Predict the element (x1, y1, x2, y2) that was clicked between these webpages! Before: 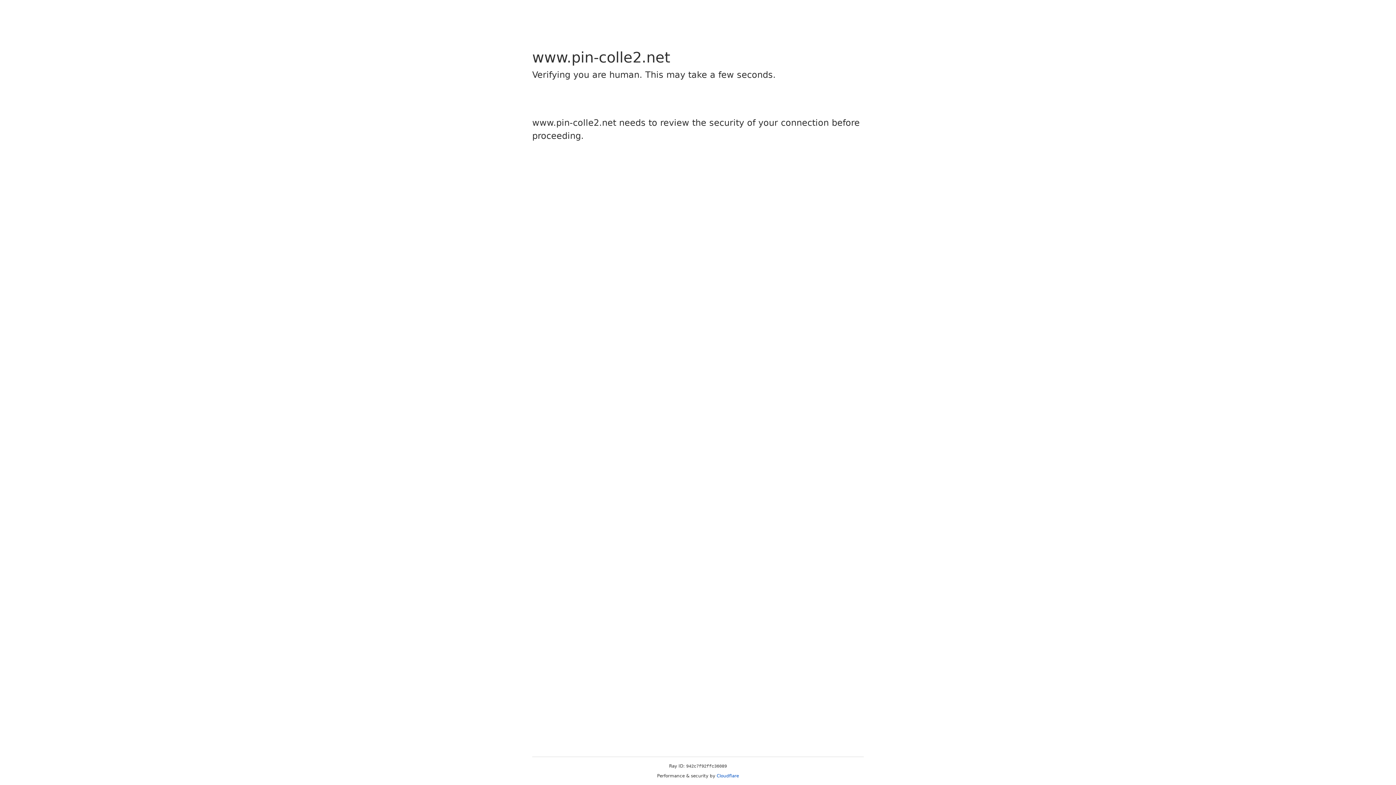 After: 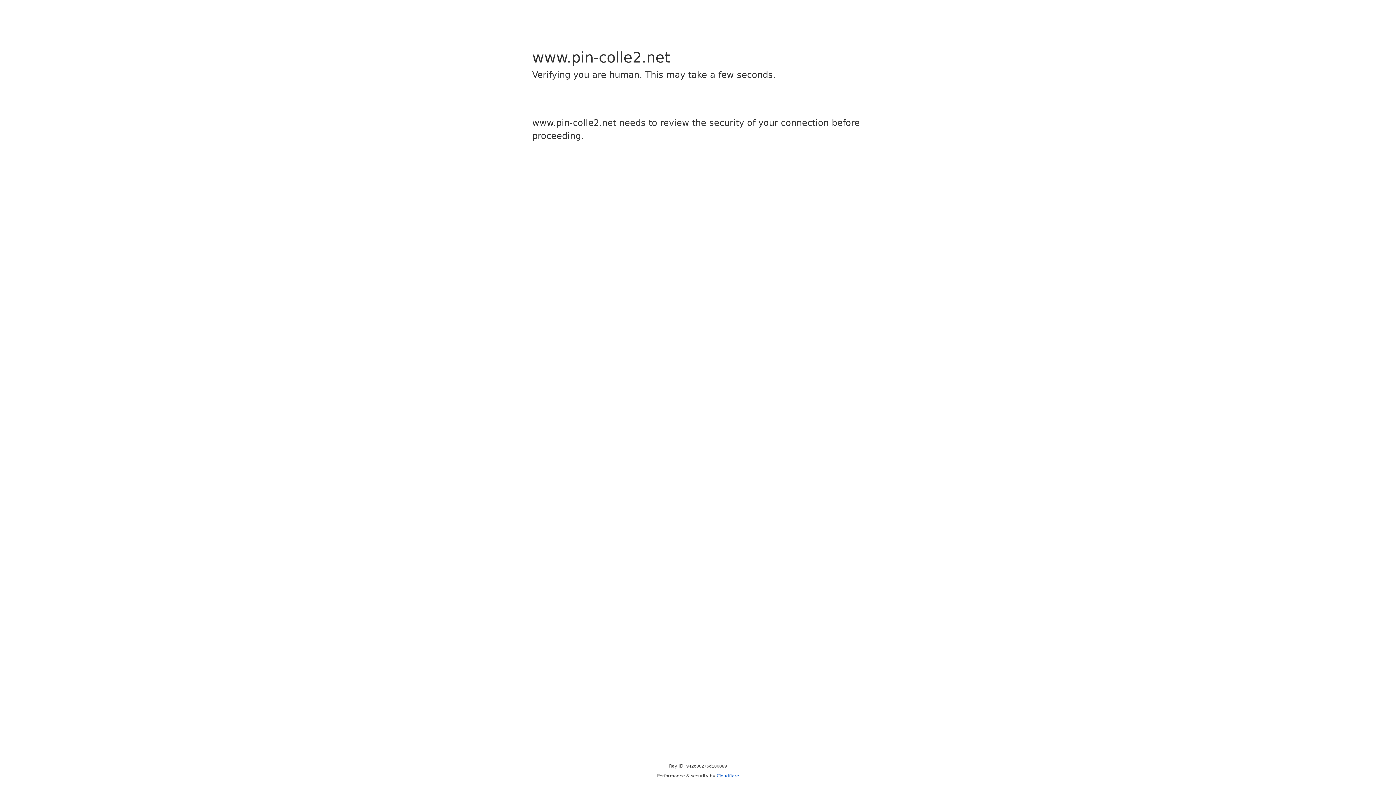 Action: label: Cloudflare bbox: (716, 773, 739, 778)